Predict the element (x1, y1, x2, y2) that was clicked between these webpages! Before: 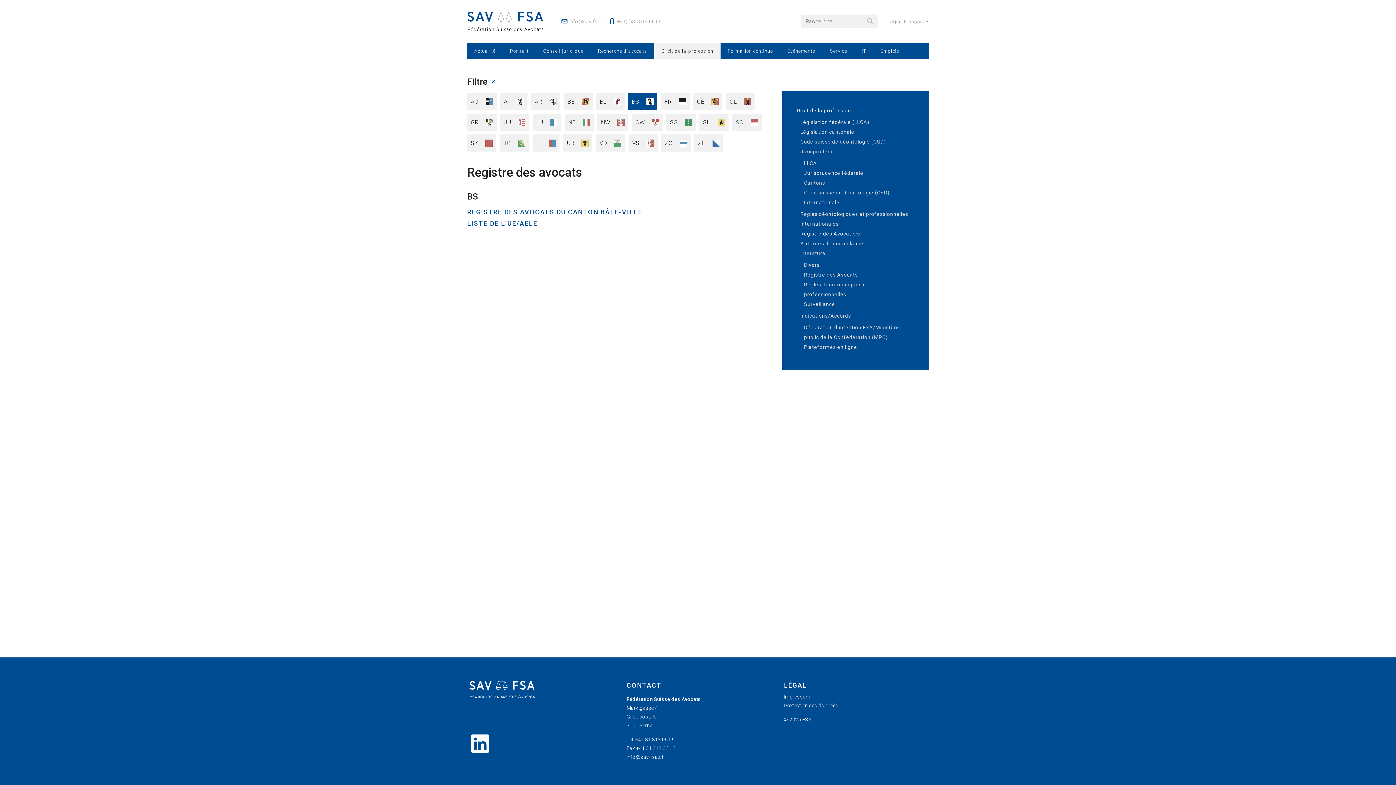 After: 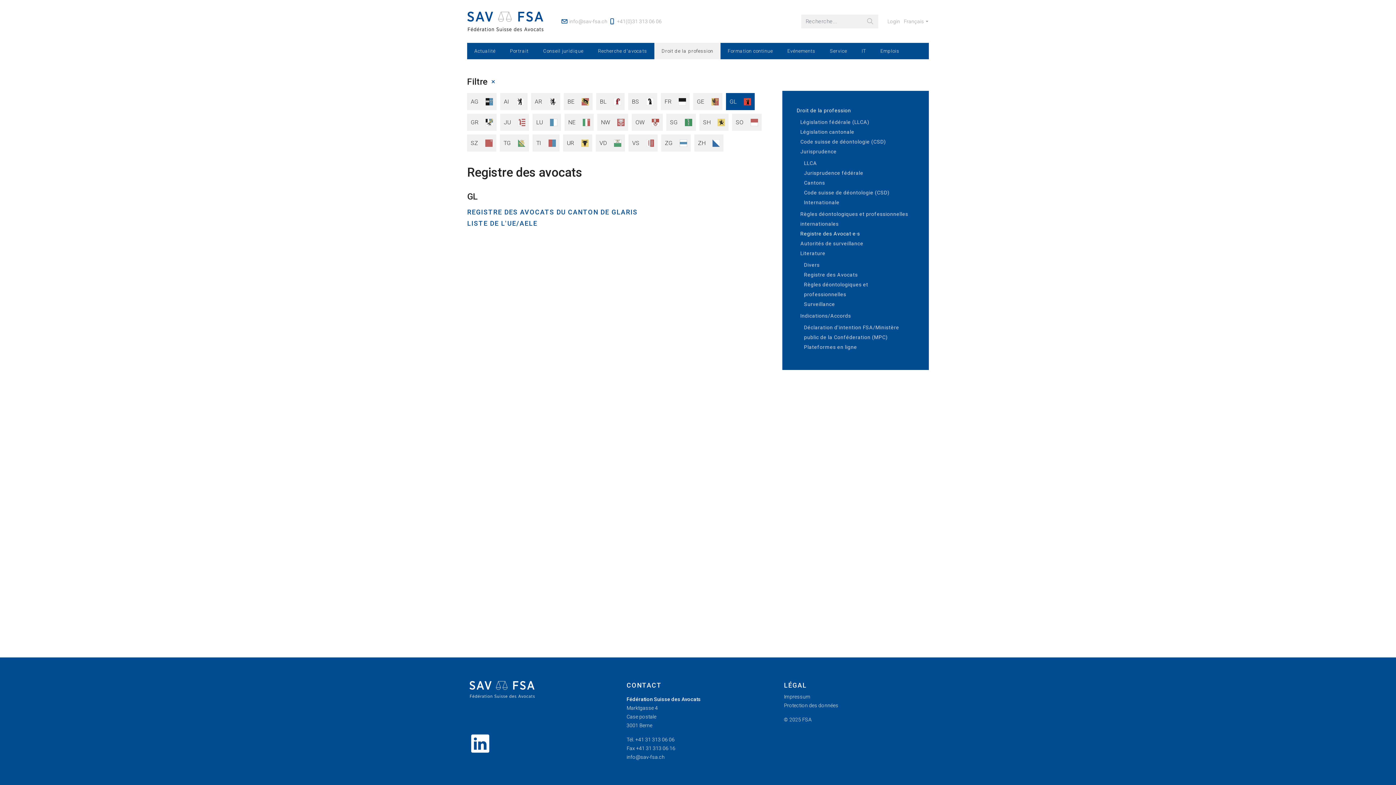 Action: label: GL bbox: (726, 93, 754, 110)